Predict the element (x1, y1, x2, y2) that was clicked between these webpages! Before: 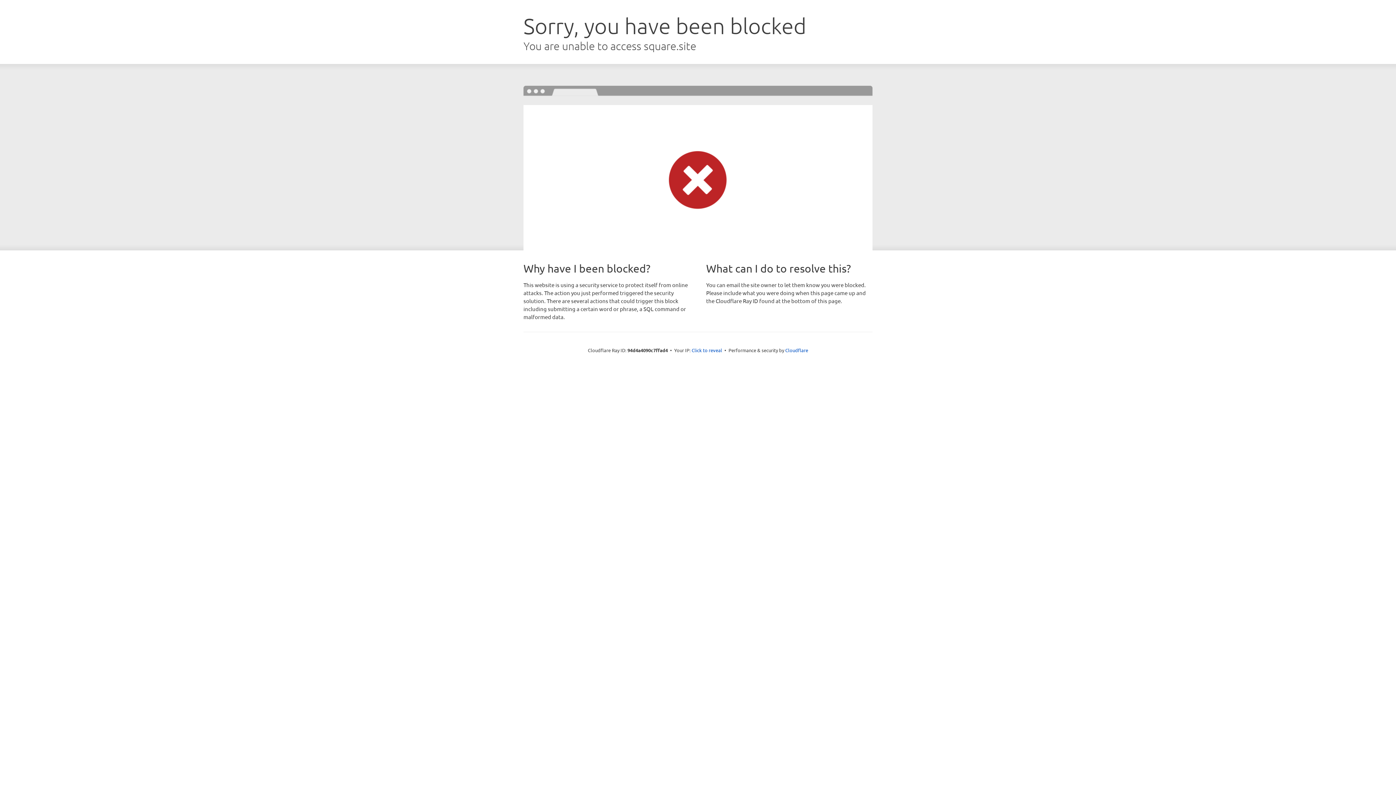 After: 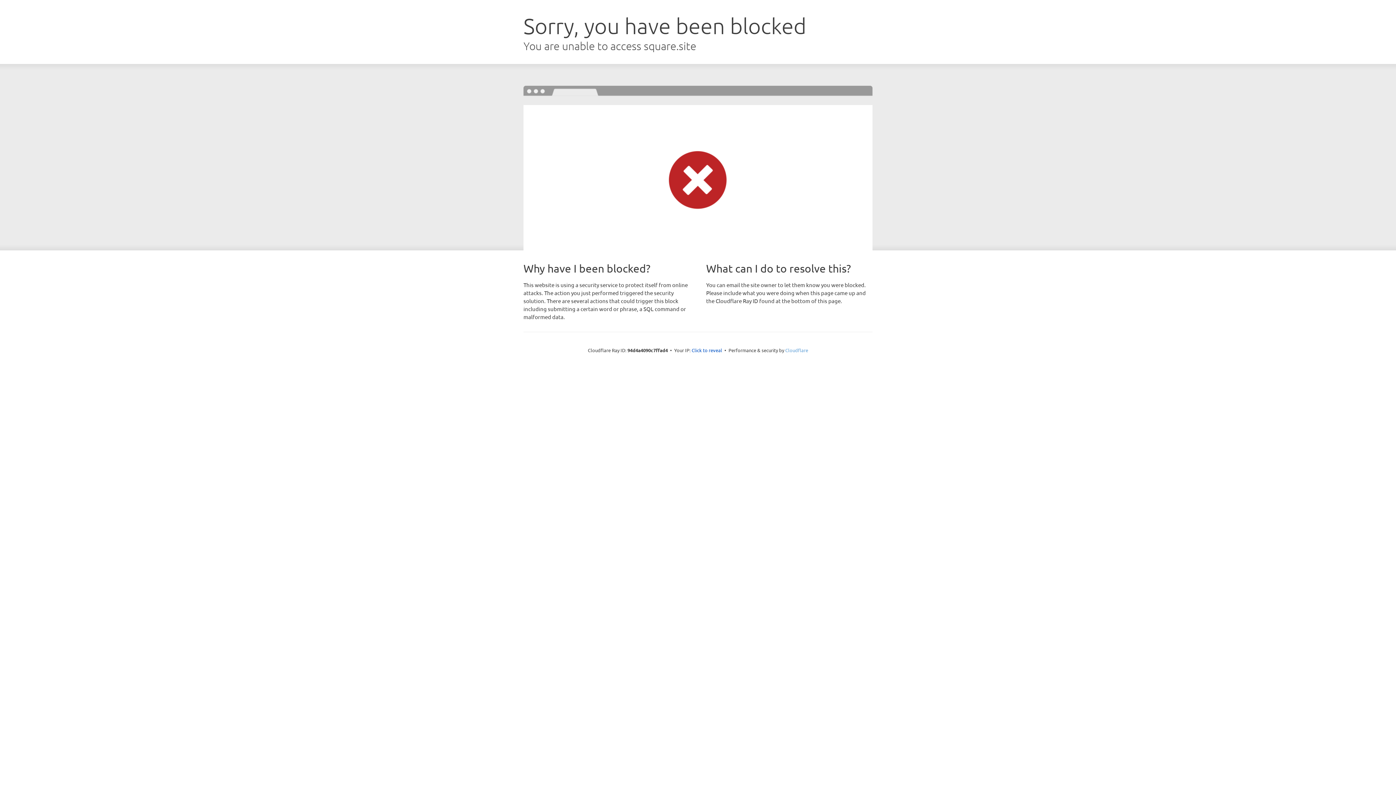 Action: label: Cloudflare bbox: (785, 347, 808, 353)